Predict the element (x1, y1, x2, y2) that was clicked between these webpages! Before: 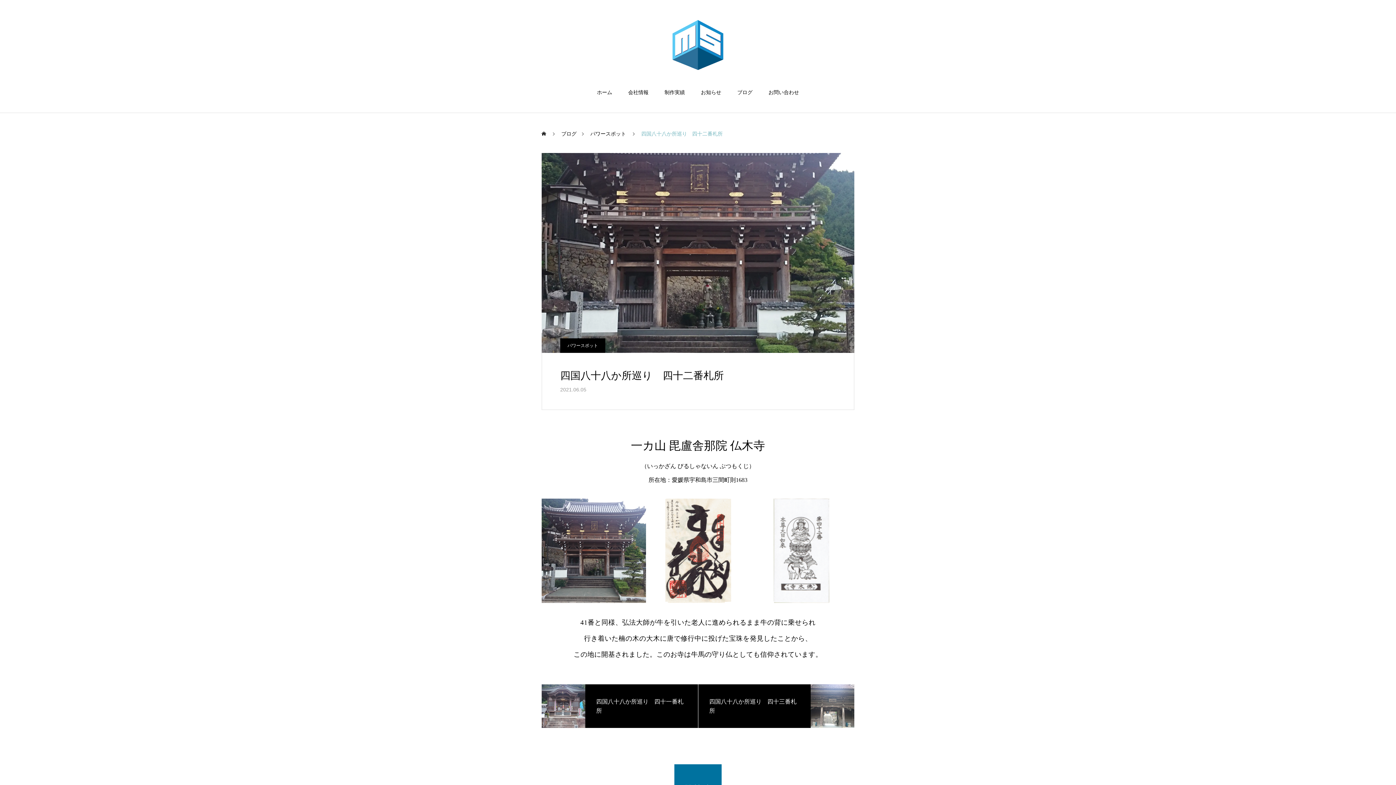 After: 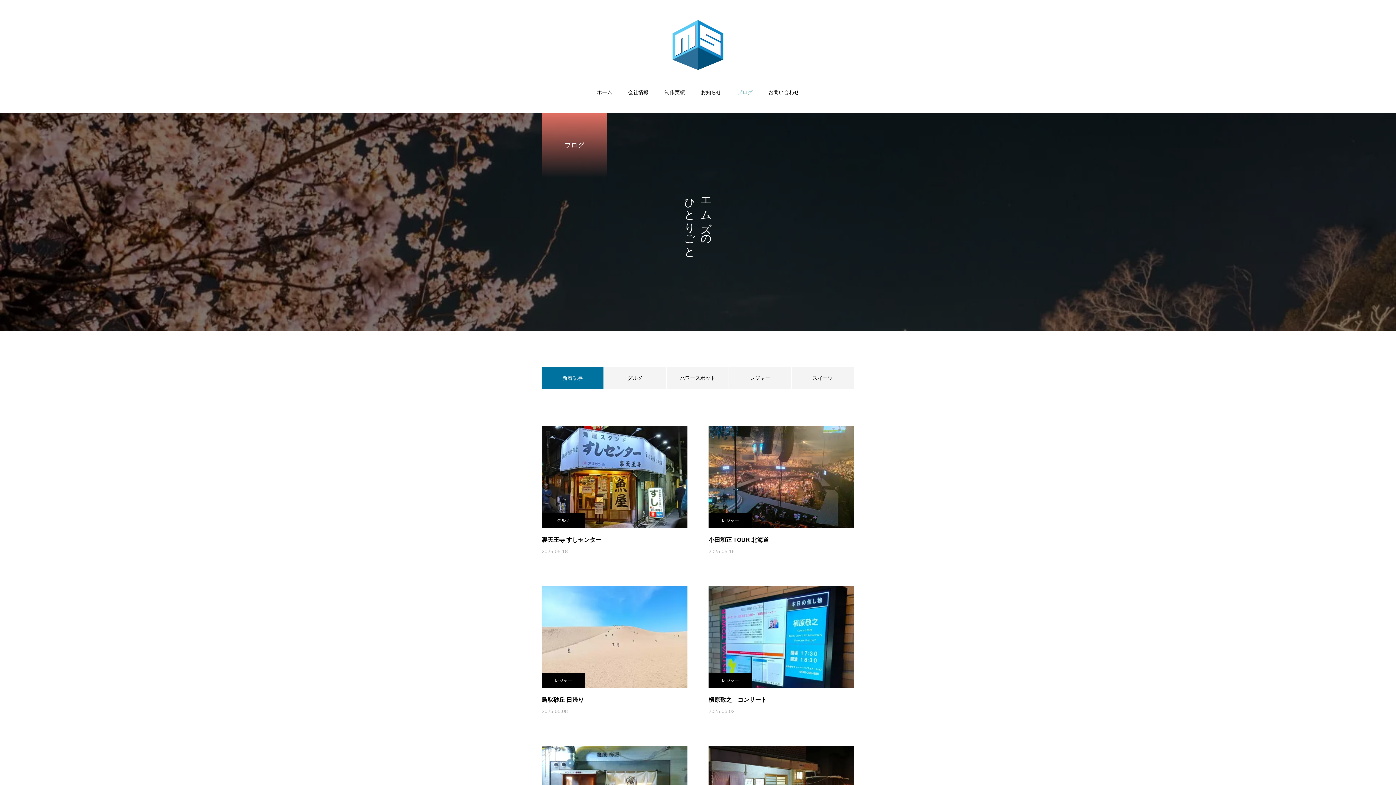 Action: bbox: (561, 122, 576, 144) label: ブログ